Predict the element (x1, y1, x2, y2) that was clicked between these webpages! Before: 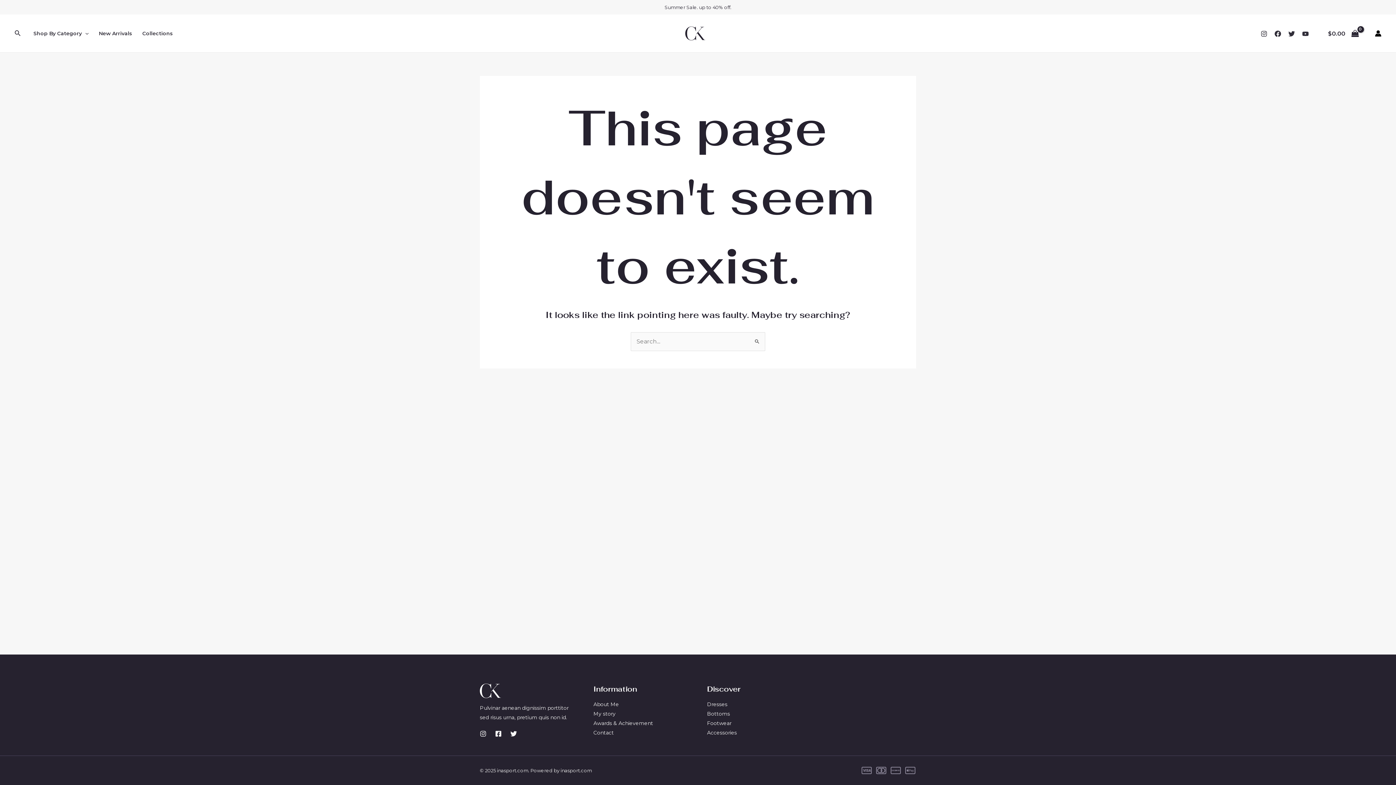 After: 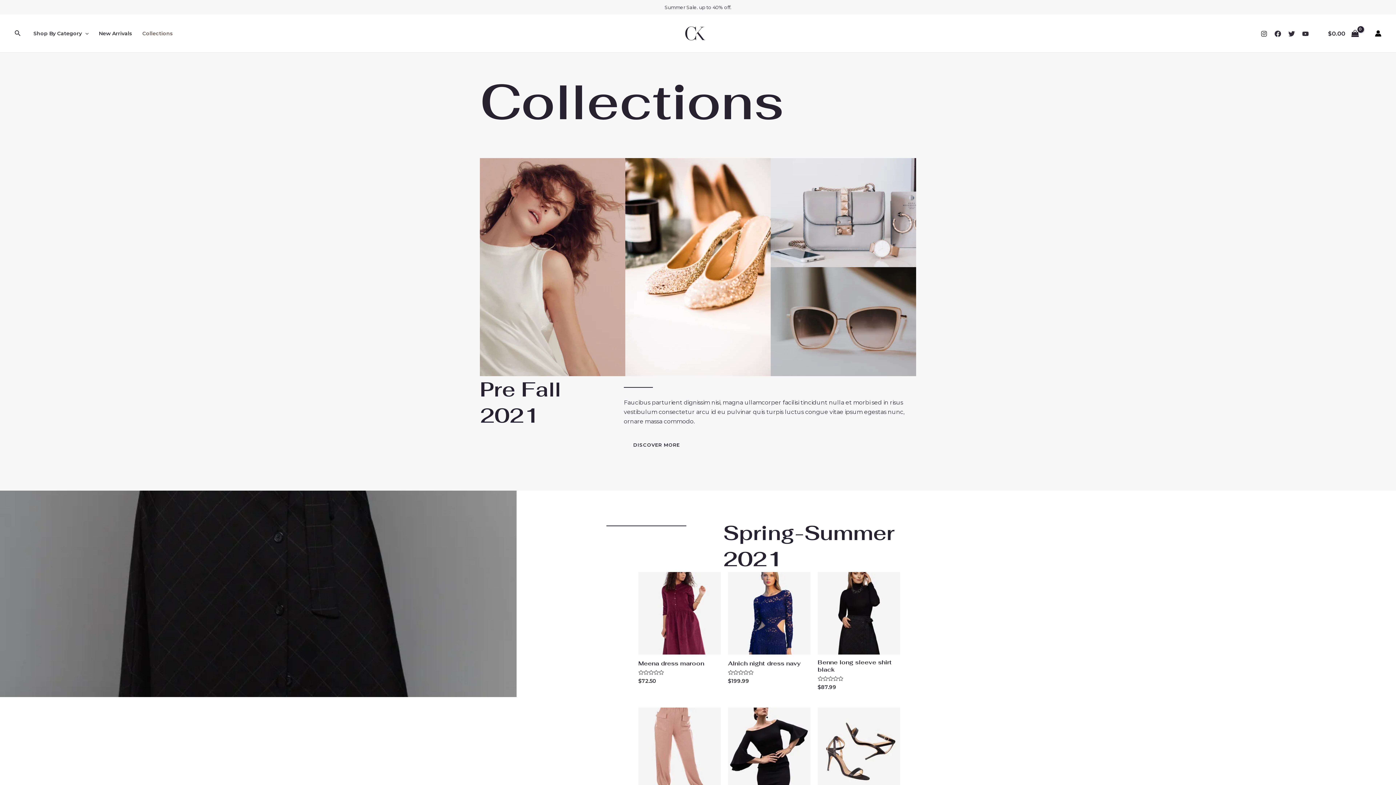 Action: label: Collections bbox: (137, 14, 178, 52)